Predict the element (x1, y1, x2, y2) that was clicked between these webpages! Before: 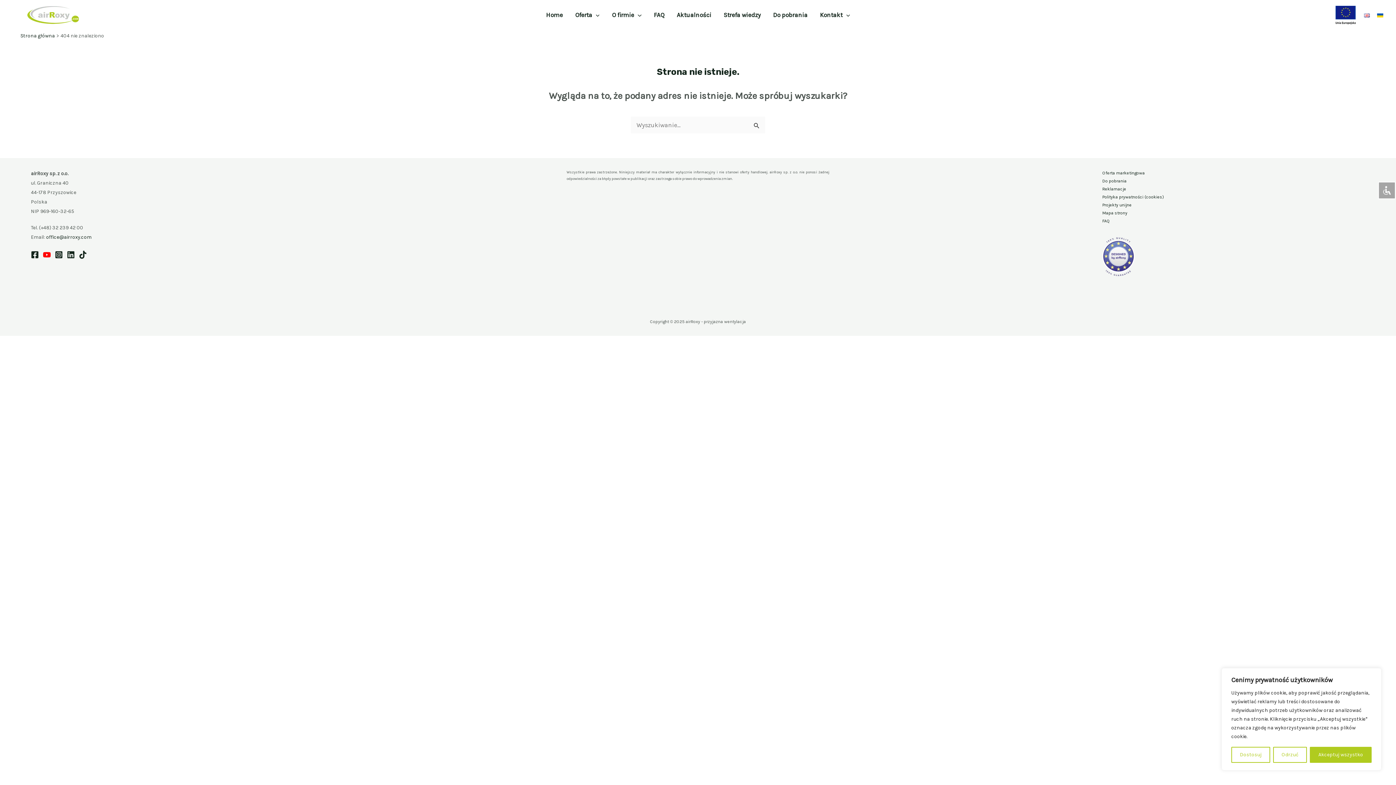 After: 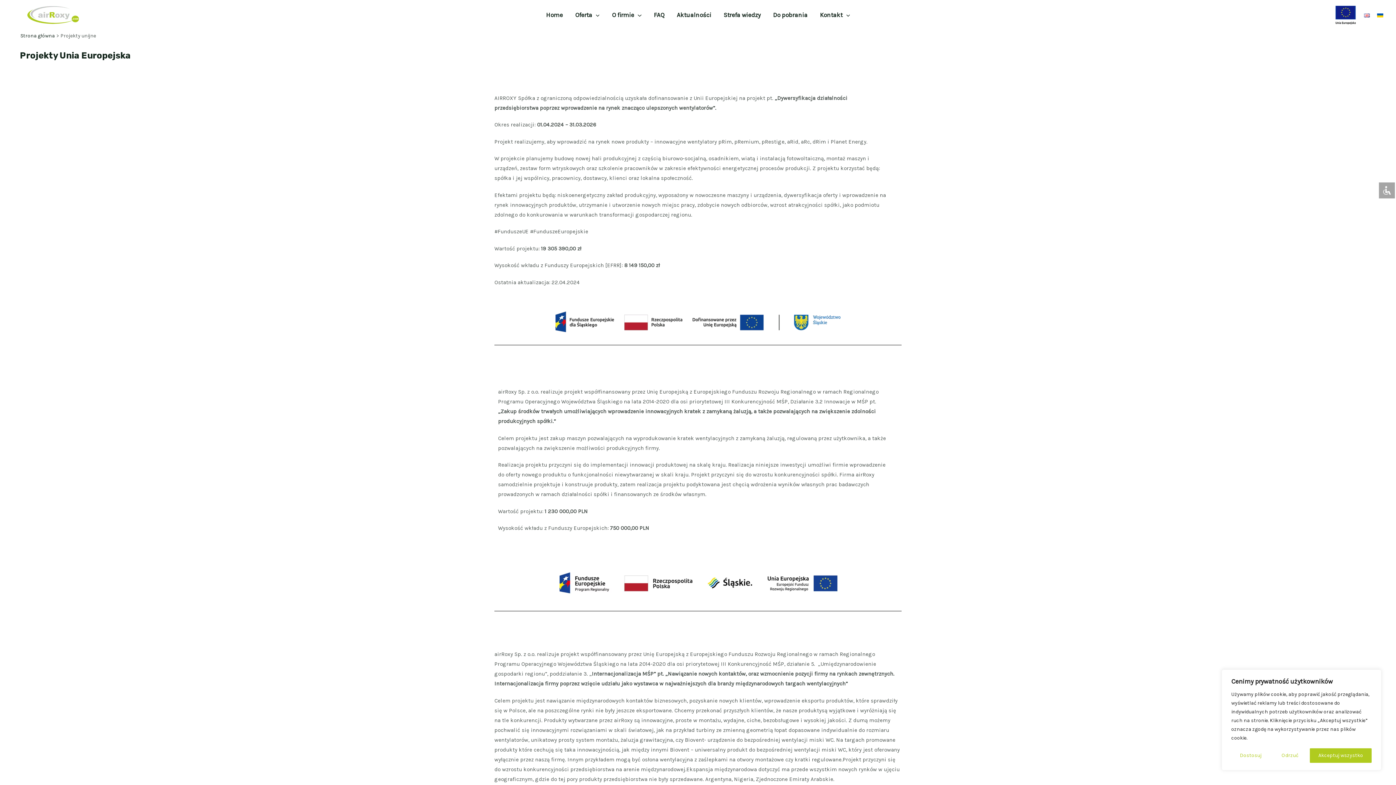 Action: label: Projekty unijne bbox: (1102, 202, 1132, 207)